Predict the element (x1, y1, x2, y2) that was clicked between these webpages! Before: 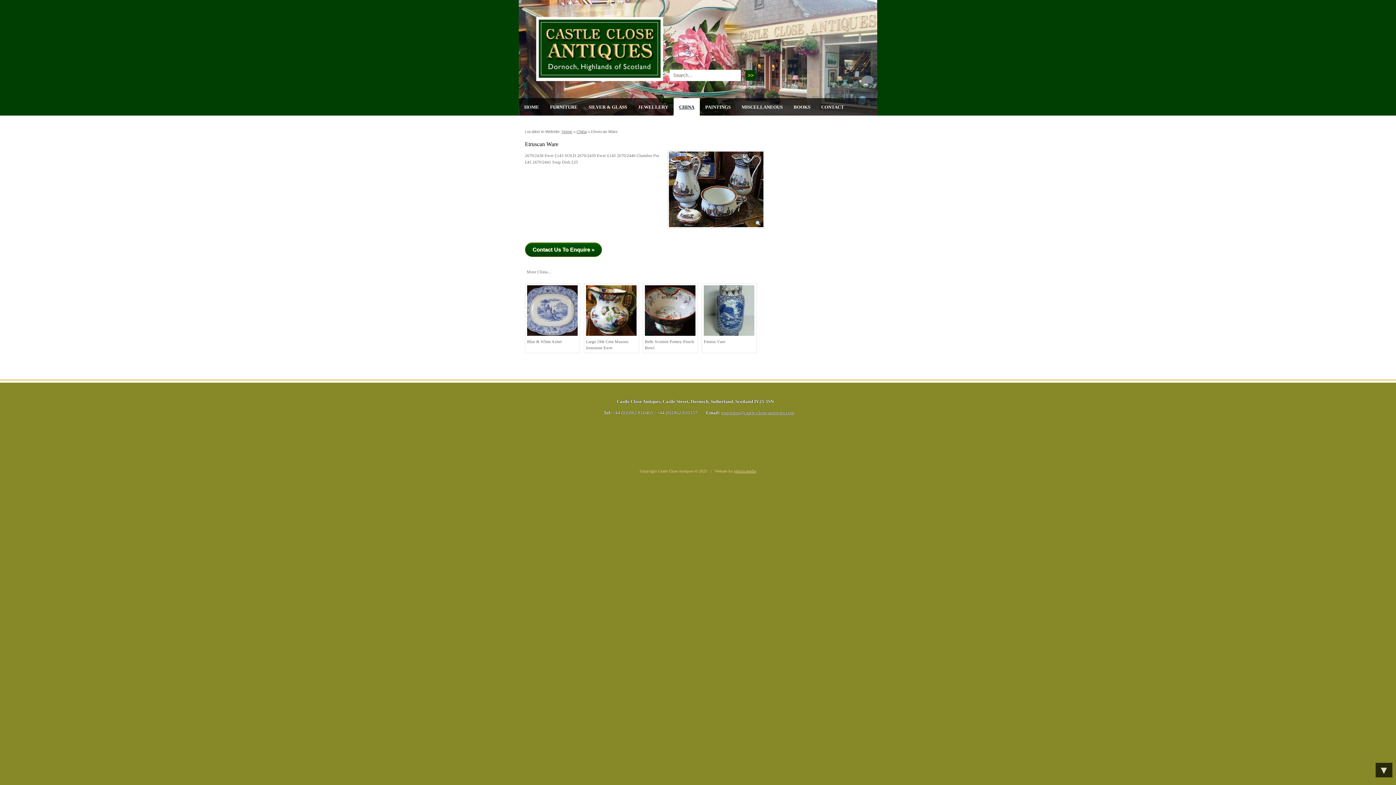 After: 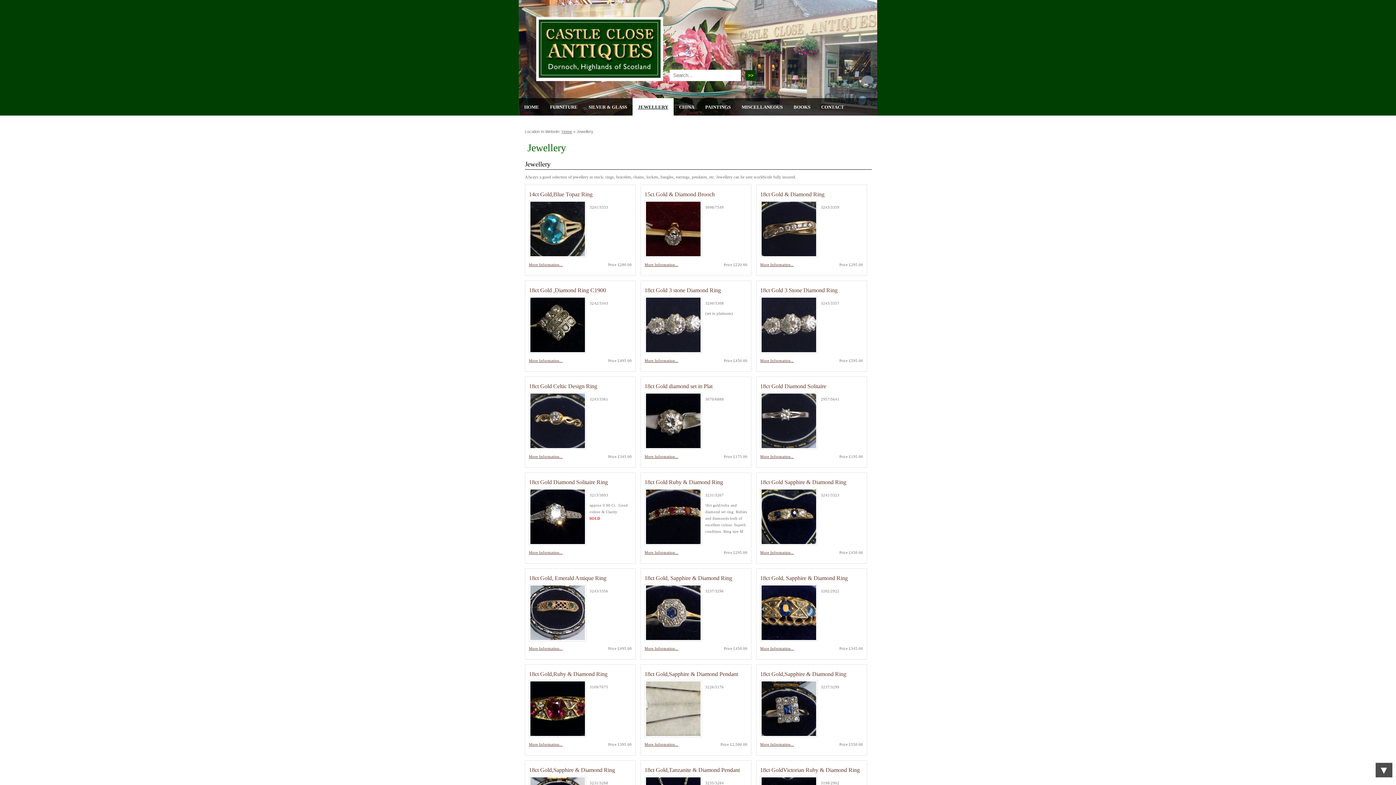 Action: bbox: (632, 98, 673, 115) label: JEWELLERY